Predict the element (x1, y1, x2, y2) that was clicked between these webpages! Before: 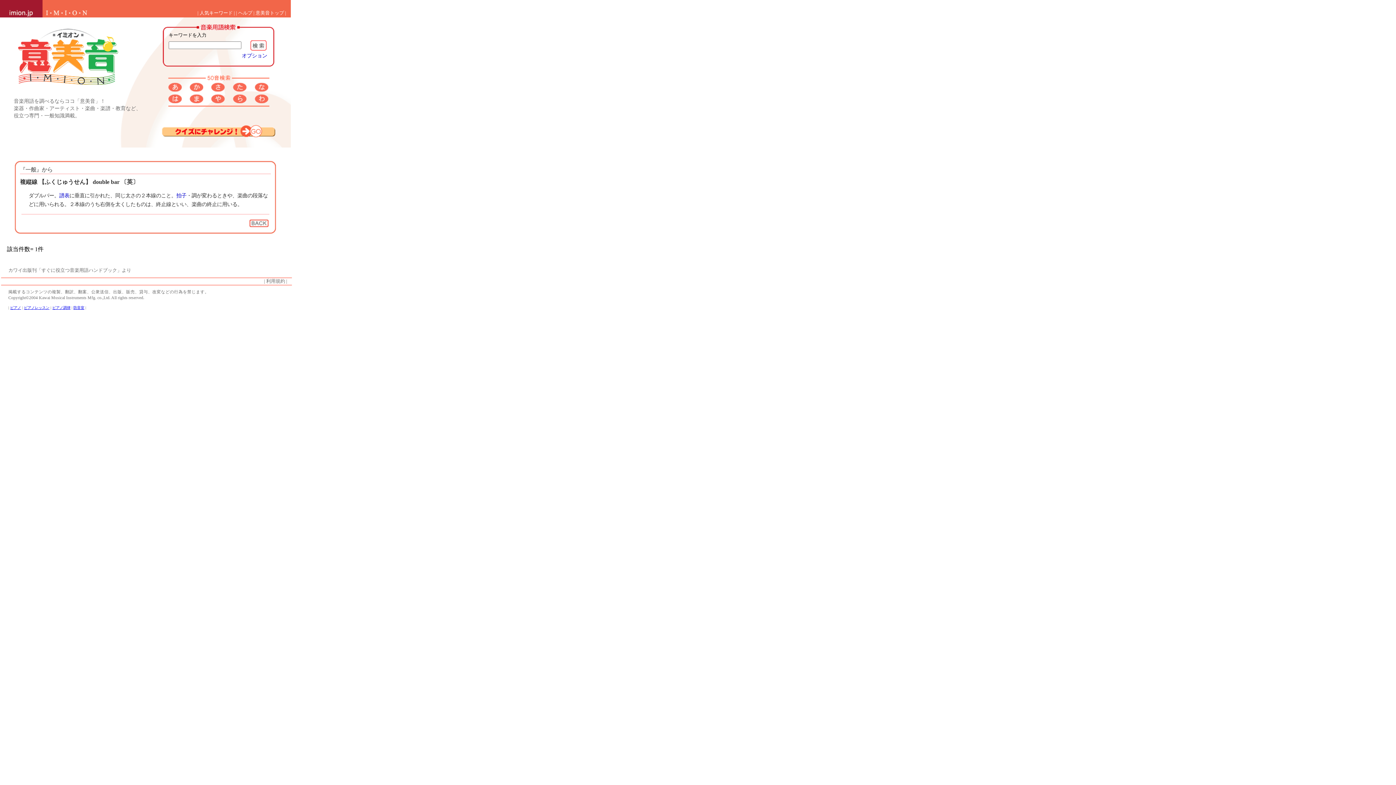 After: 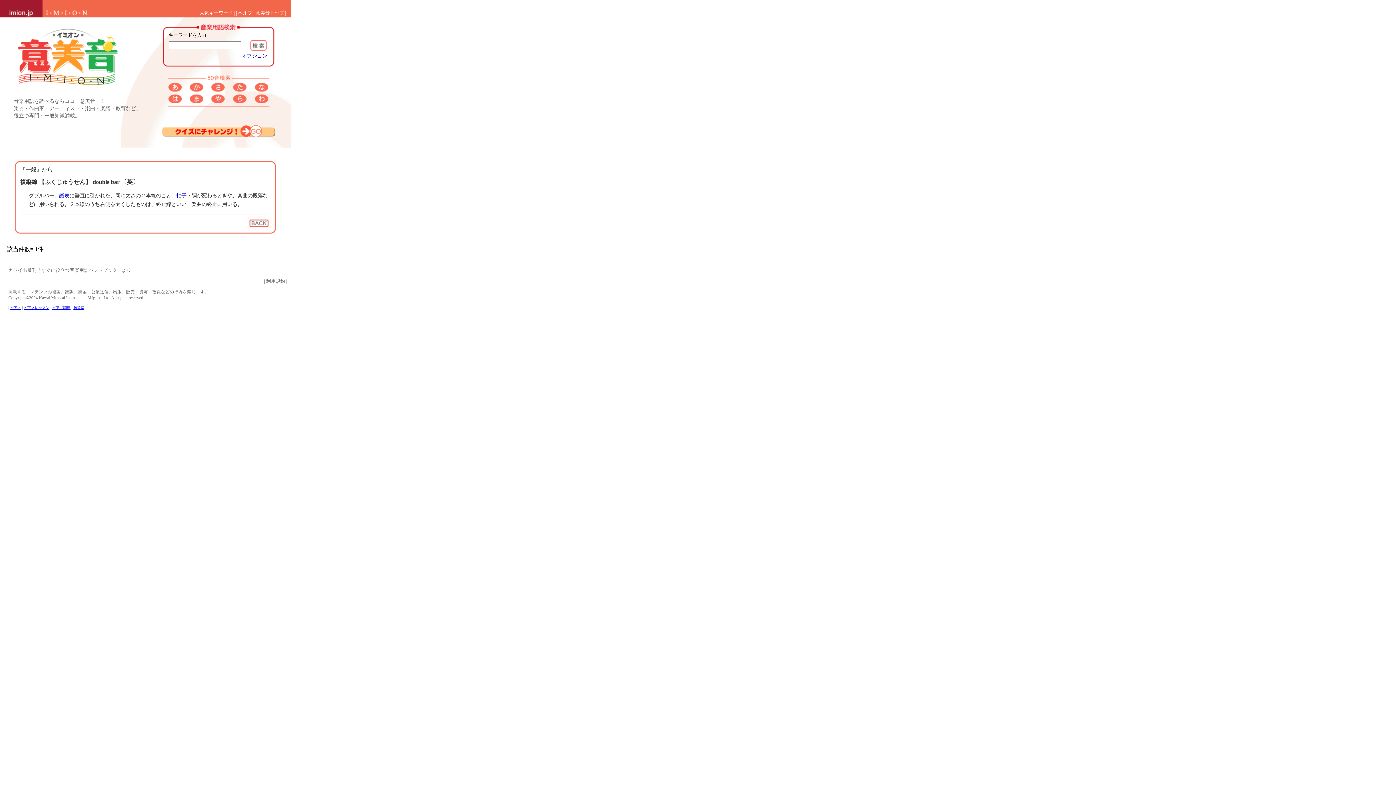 Action: label: Copyright©2004 Kawai Musical Instruments Mfg. co.,Ltd. All rights reserved. bbox: (8, 295, 144, 300)